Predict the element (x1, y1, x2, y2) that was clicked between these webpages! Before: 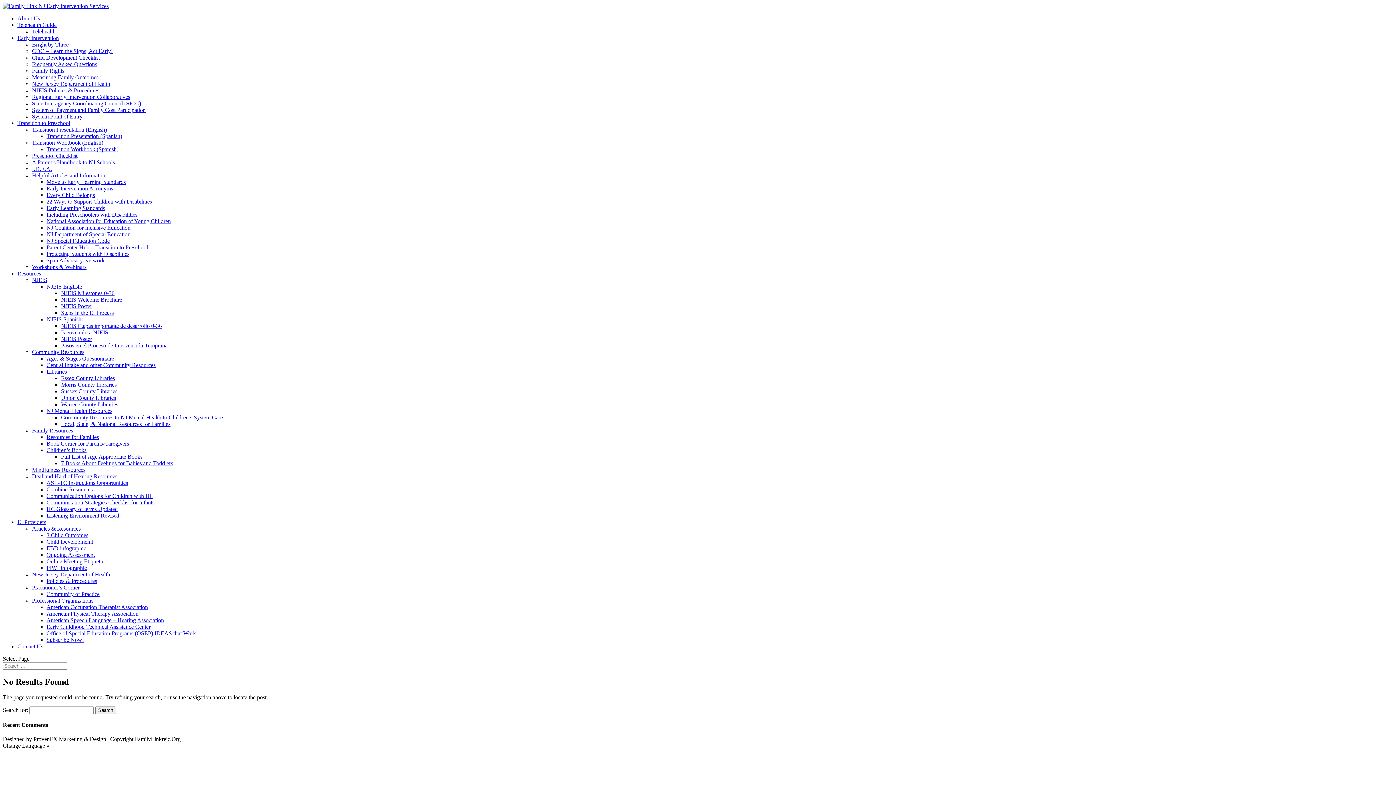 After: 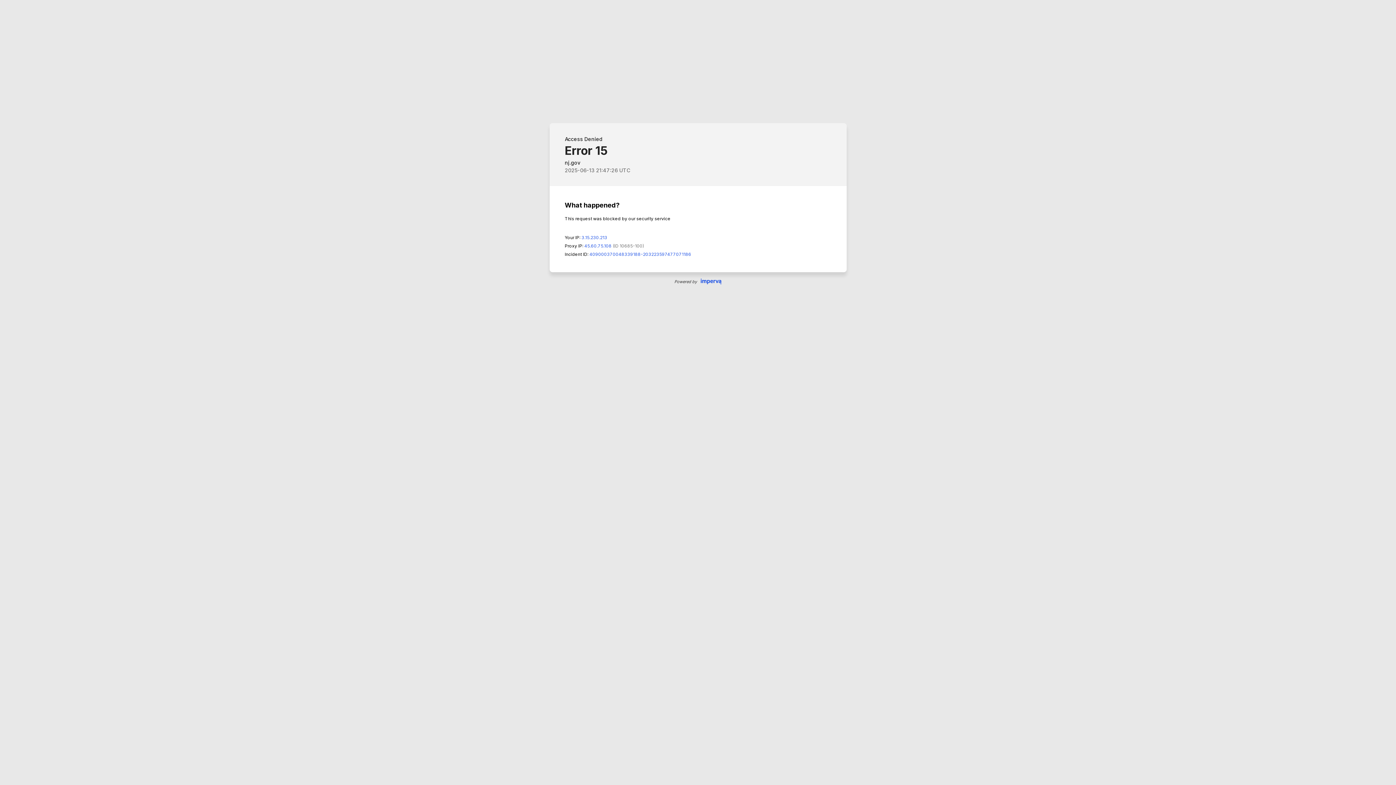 Action: bbox: (32, 571, 110, 577) label: New Jersey Department of Health